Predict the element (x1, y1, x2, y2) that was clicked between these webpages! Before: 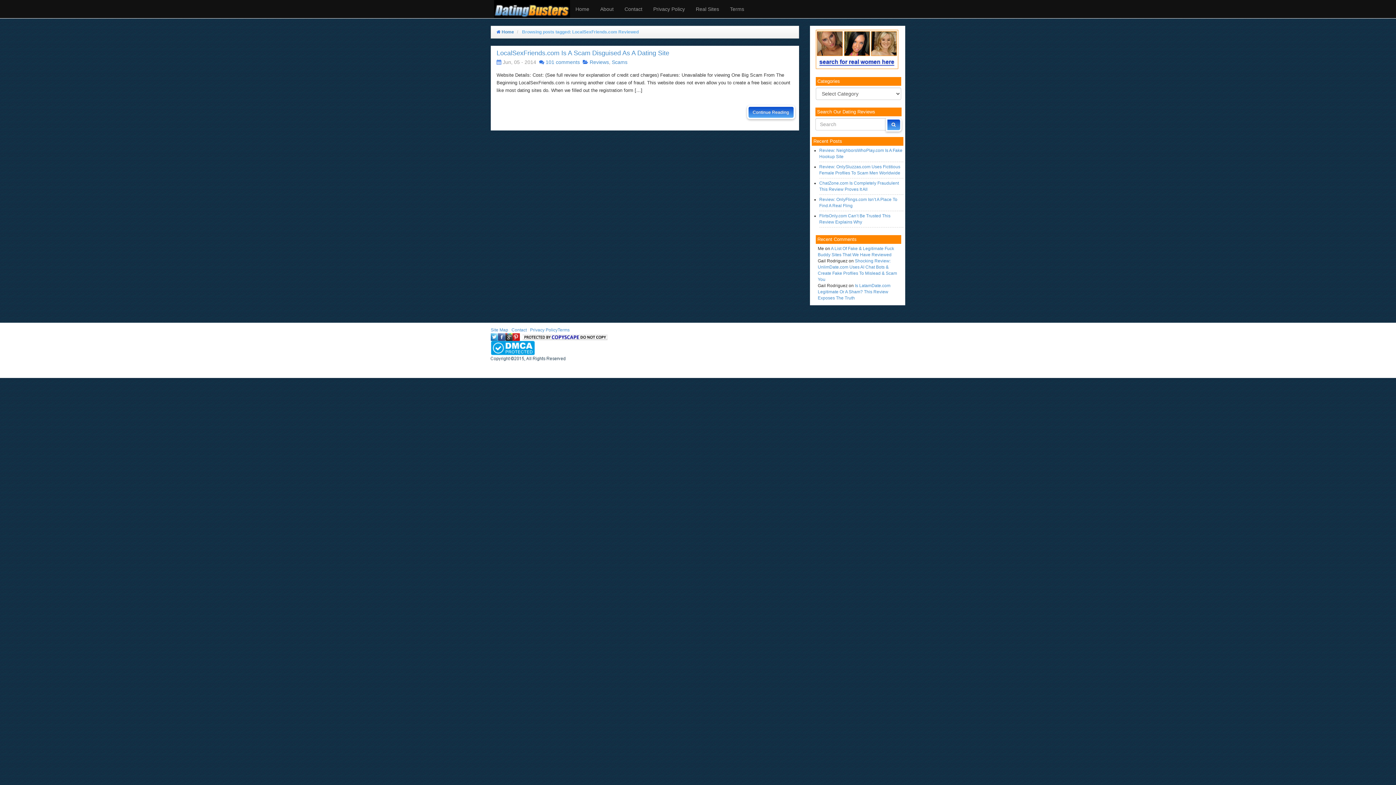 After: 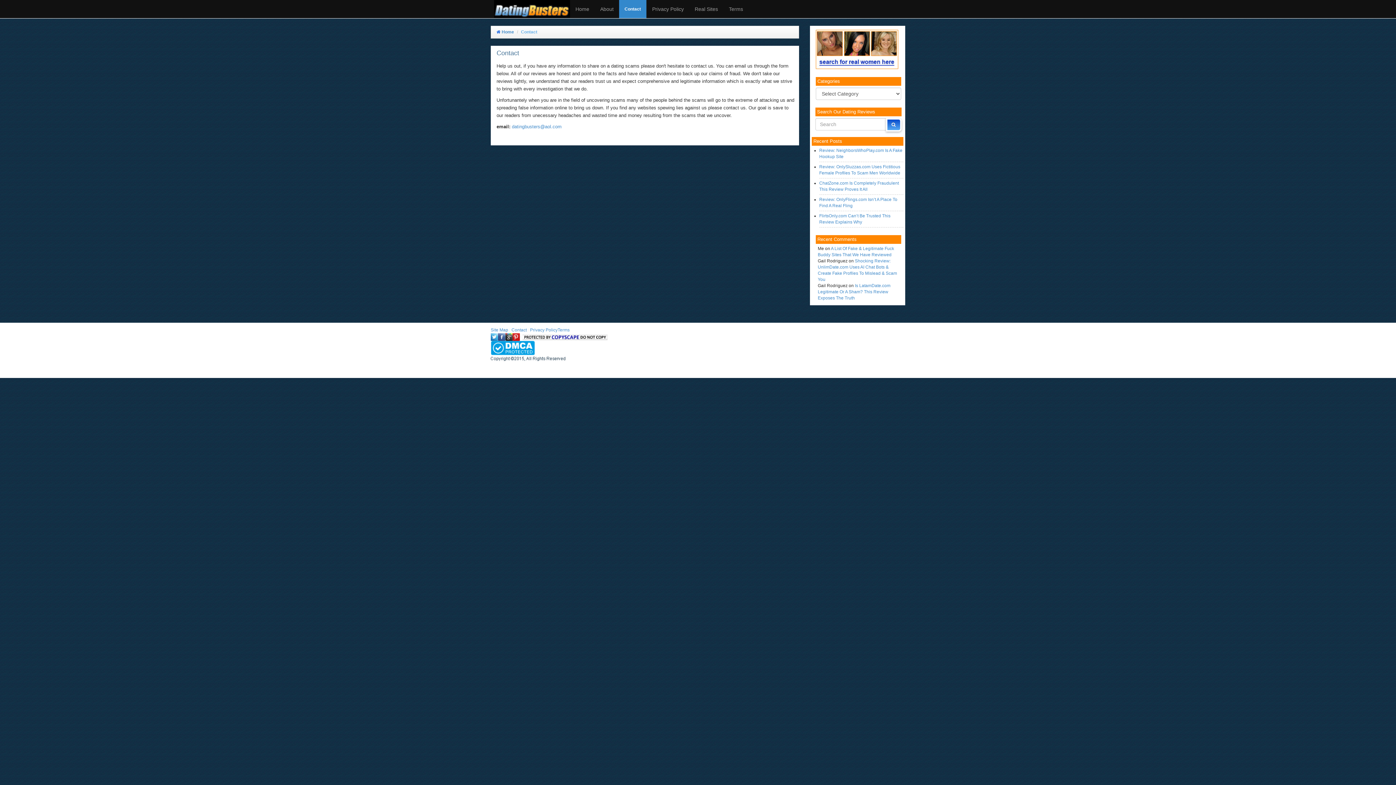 Action: bbox: (511, 327, 526, 332) label: Contact